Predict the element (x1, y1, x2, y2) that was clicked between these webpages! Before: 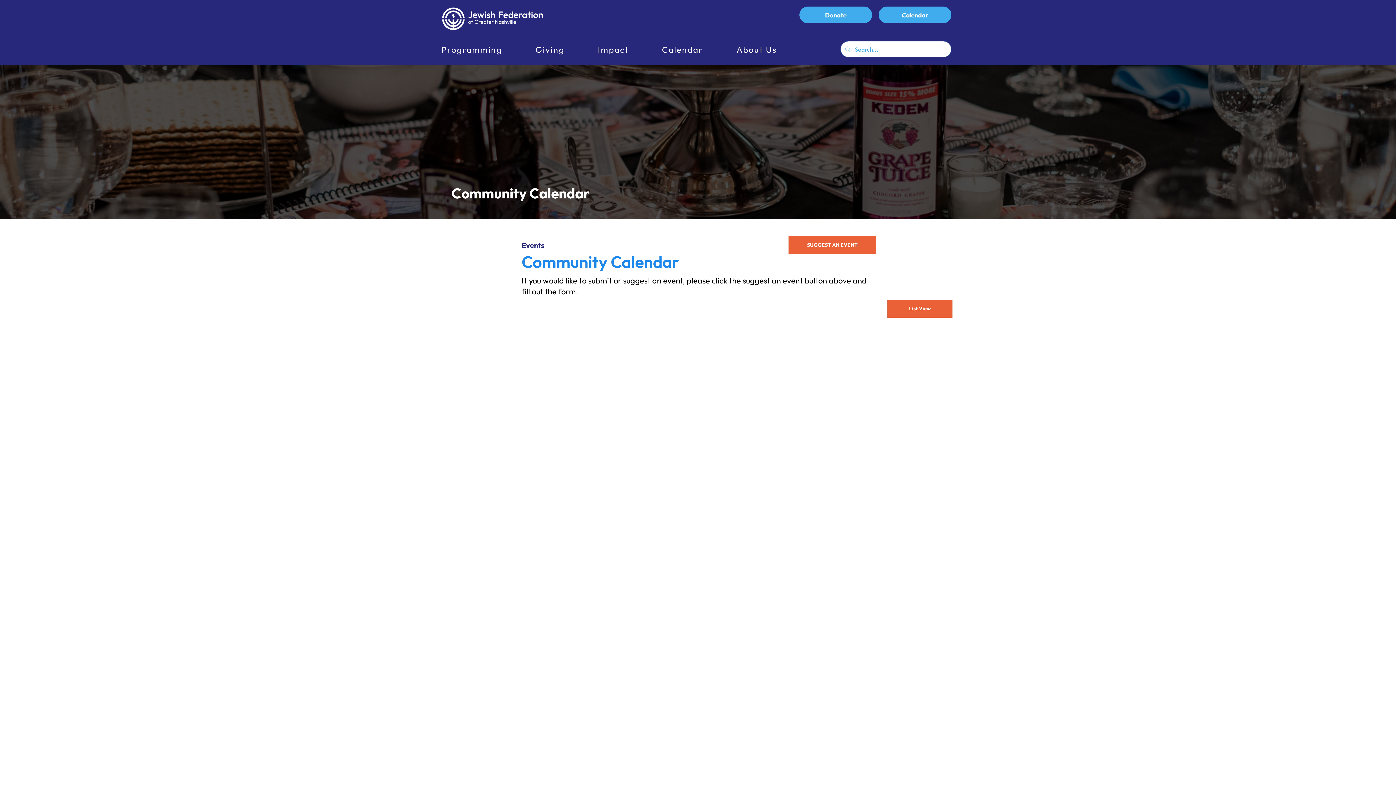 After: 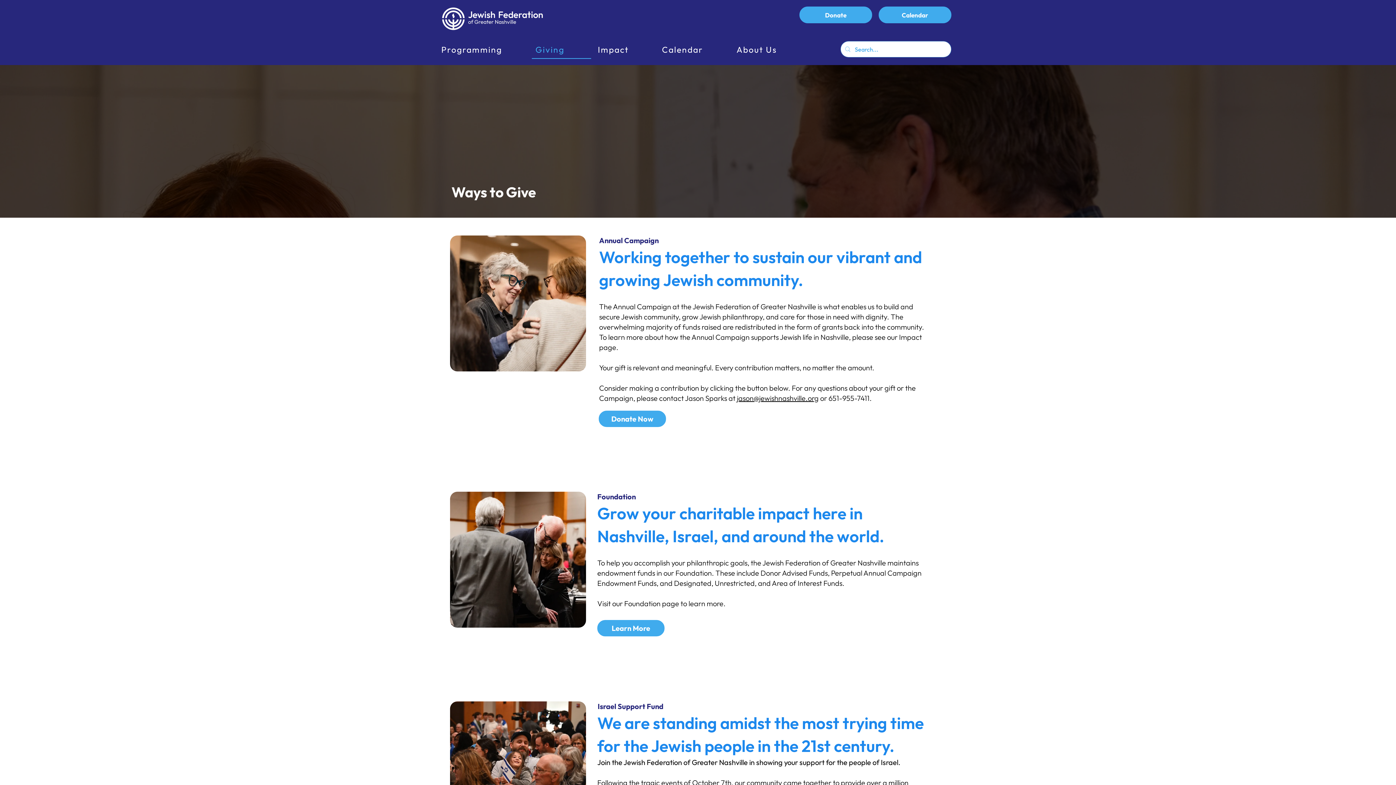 Action: label: Giving bbox: (531, 41, 591, 58)